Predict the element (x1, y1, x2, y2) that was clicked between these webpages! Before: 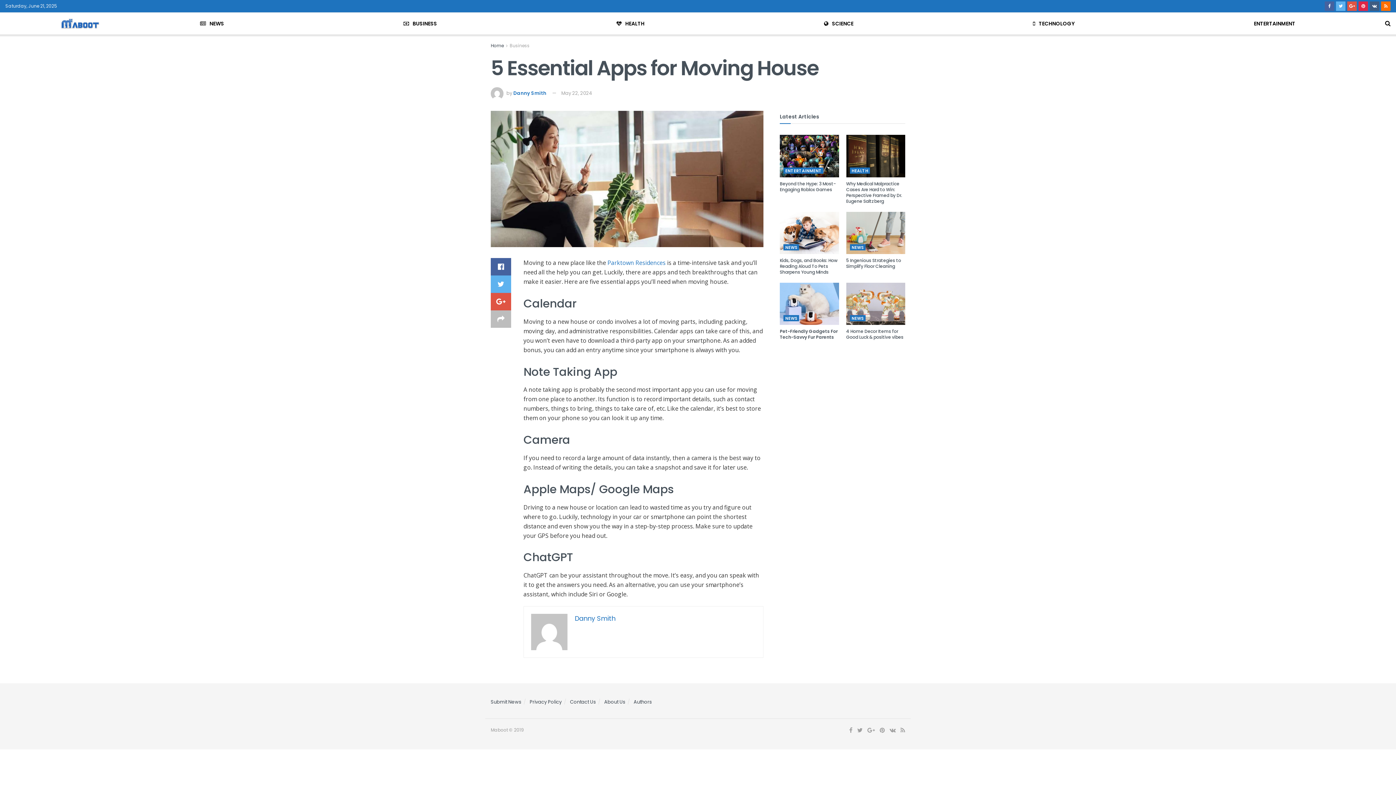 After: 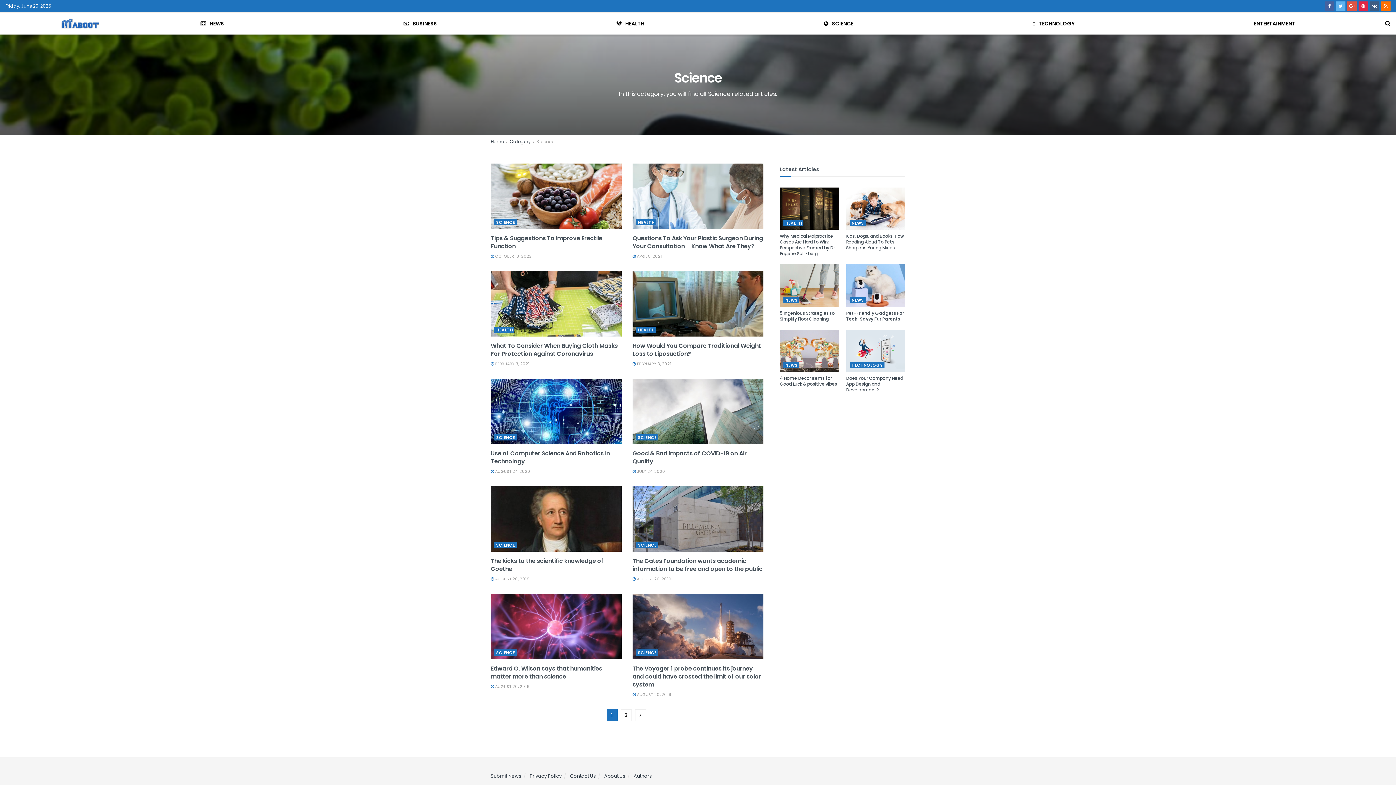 Action: bbox: (734, 12, 943, 34) label: SCIENCE